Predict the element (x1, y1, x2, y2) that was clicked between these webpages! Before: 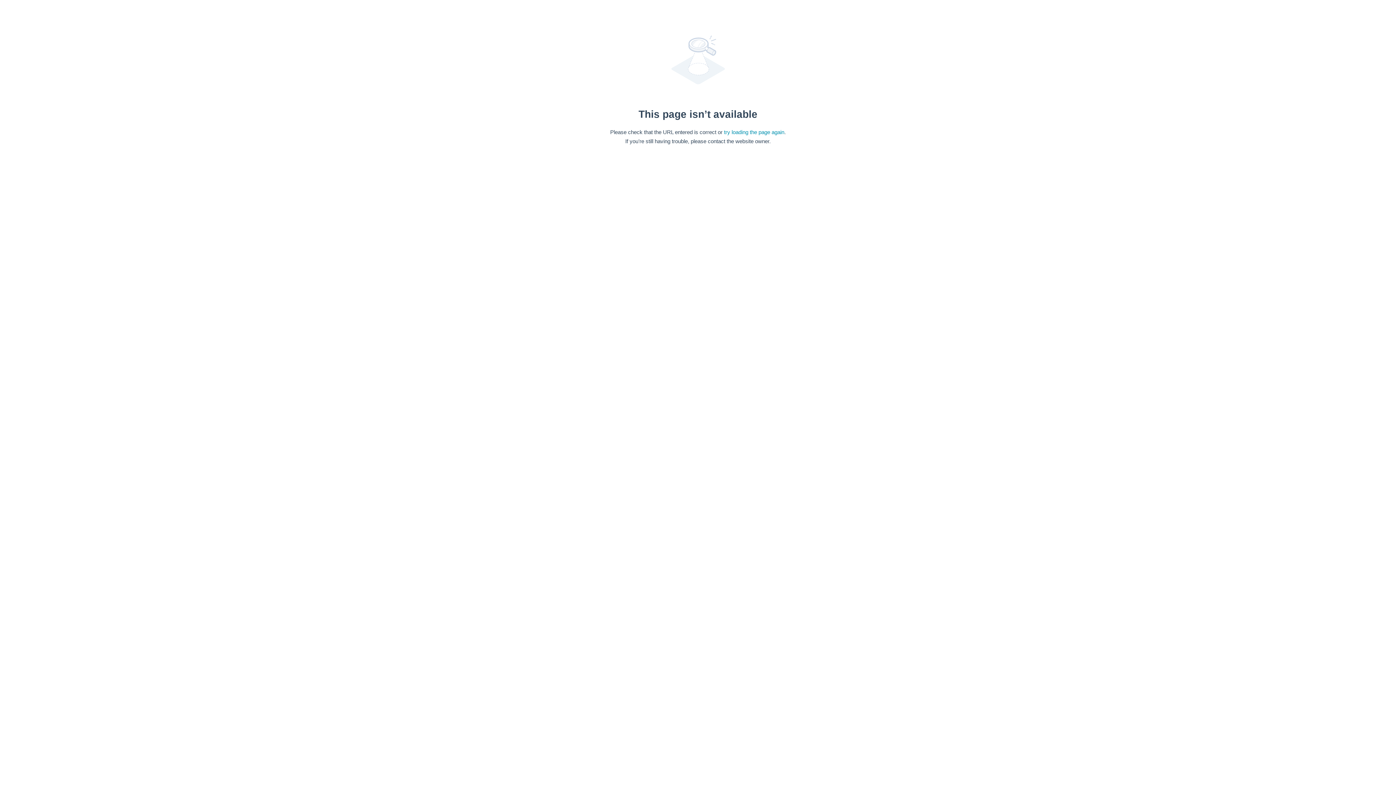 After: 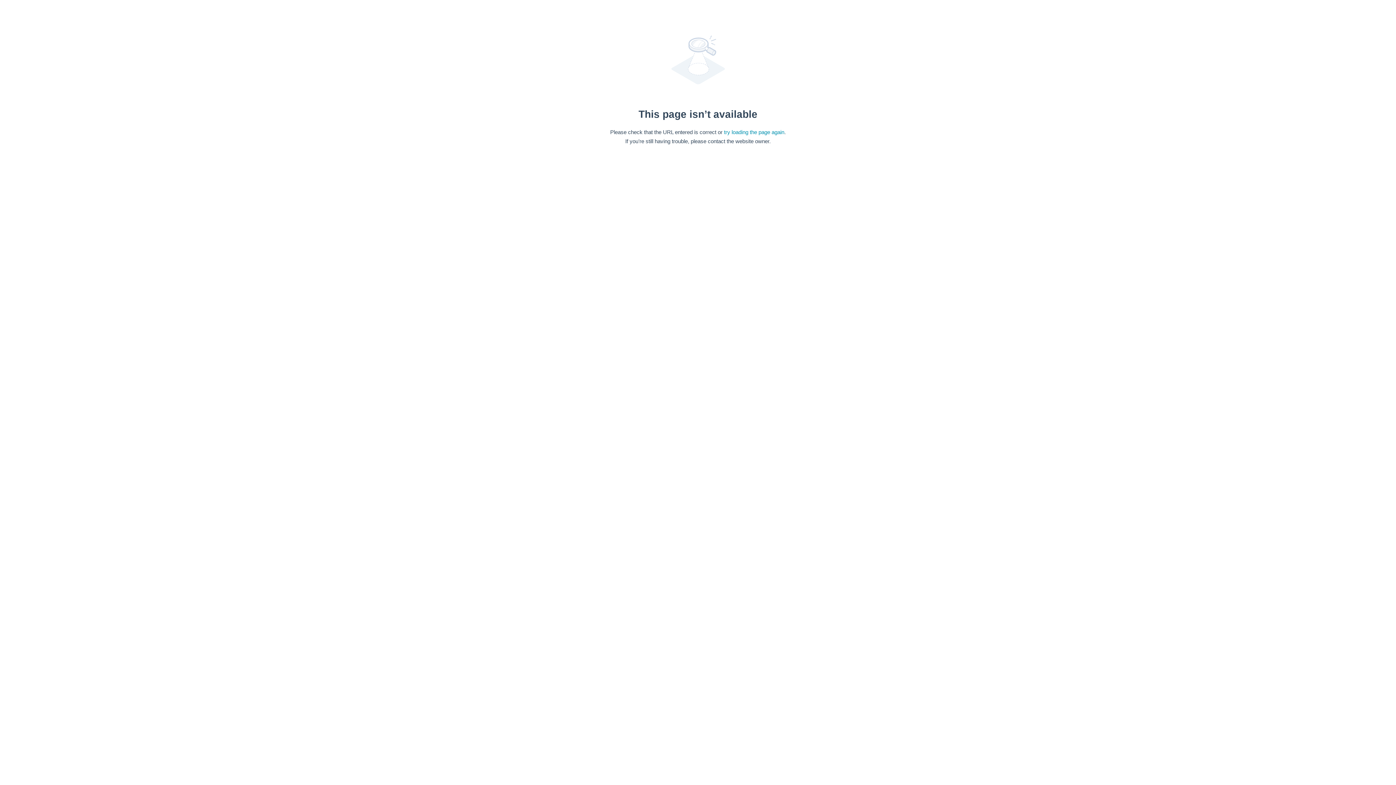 Action: bbox: (724, 128, 784, 135) label: try loading the page again